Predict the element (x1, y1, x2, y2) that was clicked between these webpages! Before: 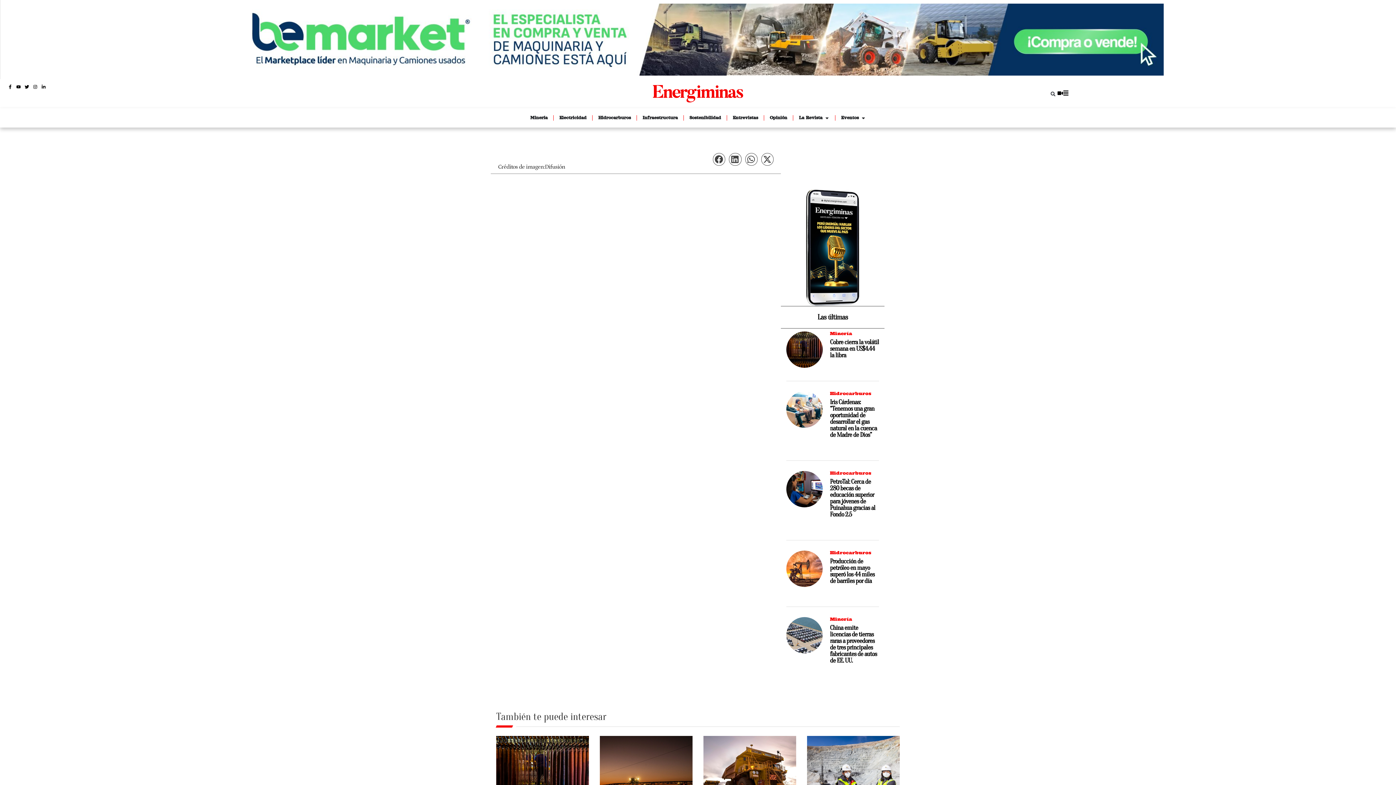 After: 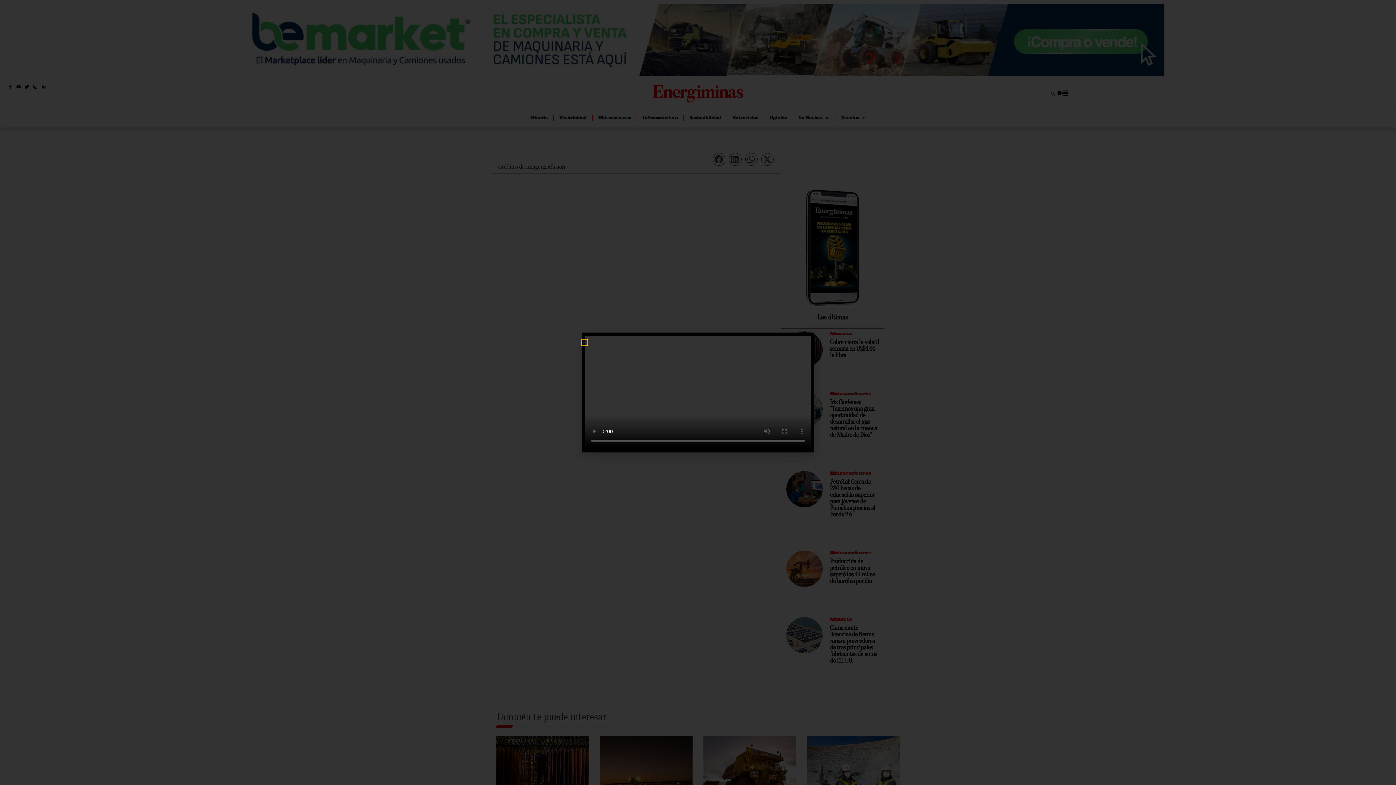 Action: bbox: (1057, 90, 1063, 96)